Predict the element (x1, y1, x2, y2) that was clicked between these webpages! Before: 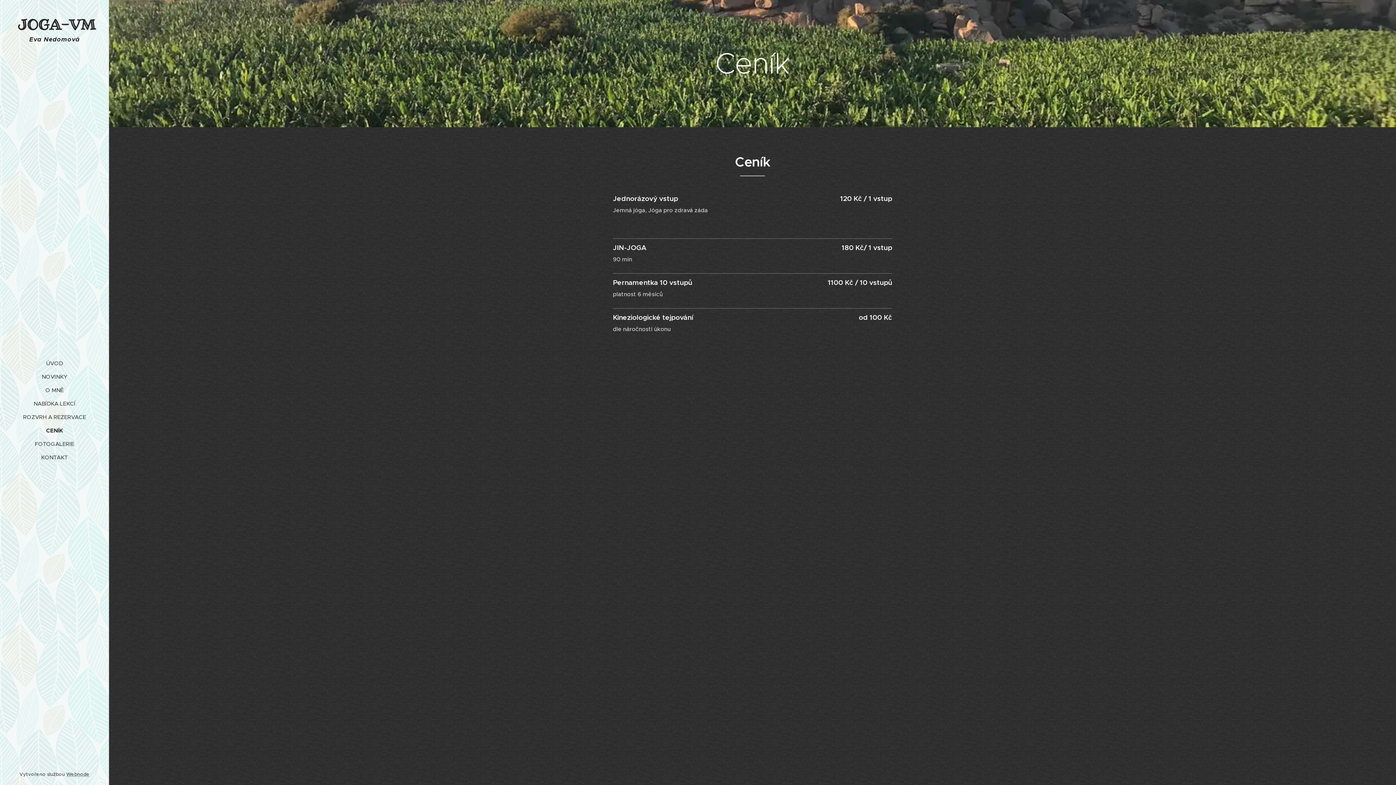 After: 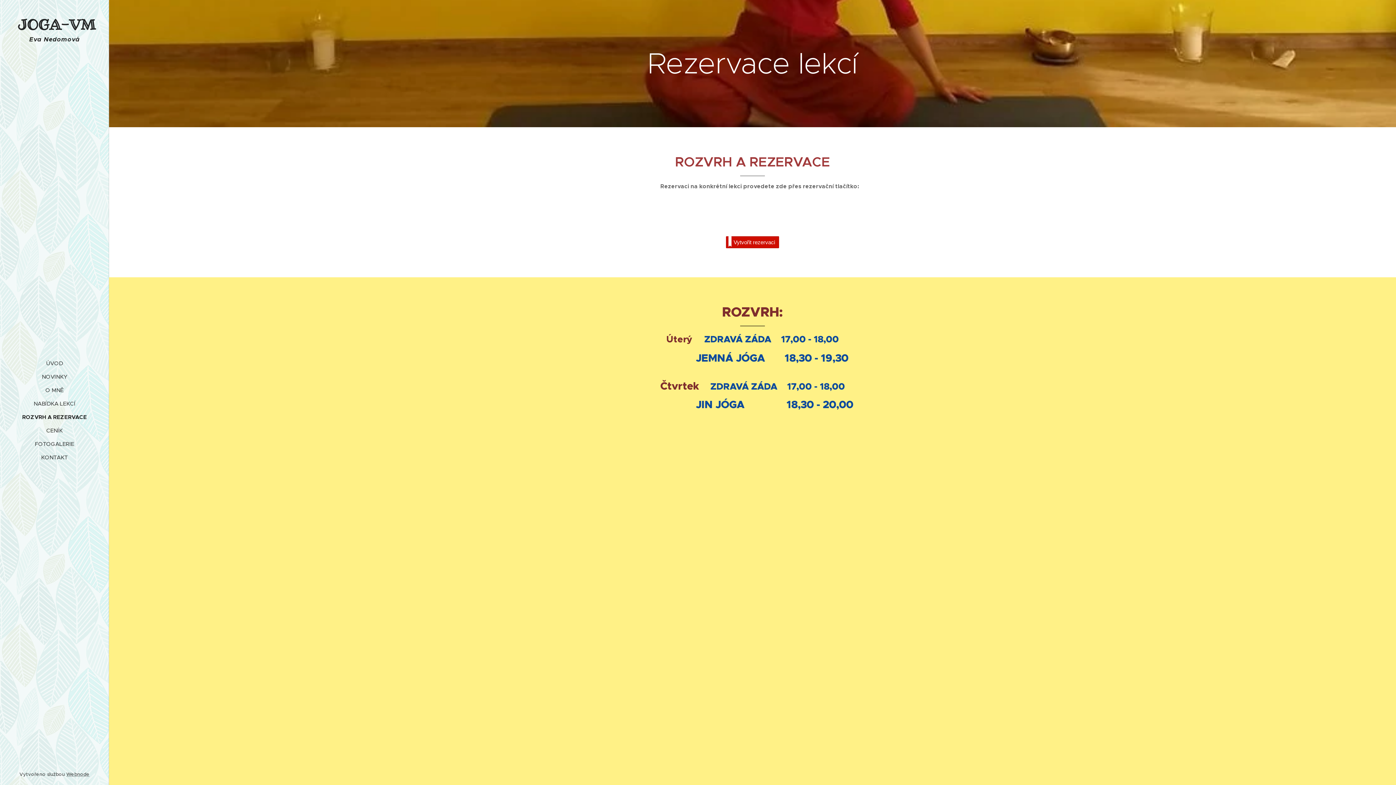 Action: label: ROZVRH A REZERVACE bbox: (2, 413, 106, 421)